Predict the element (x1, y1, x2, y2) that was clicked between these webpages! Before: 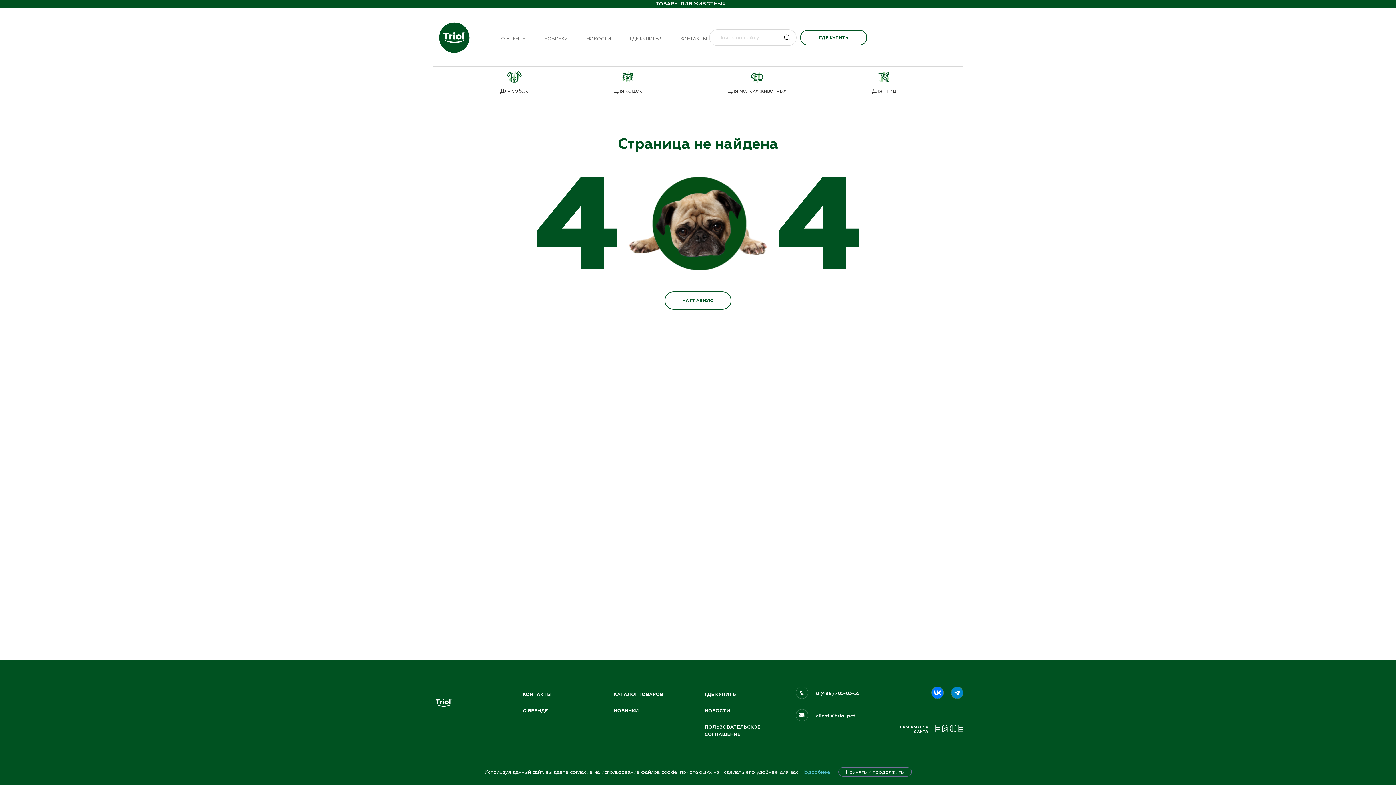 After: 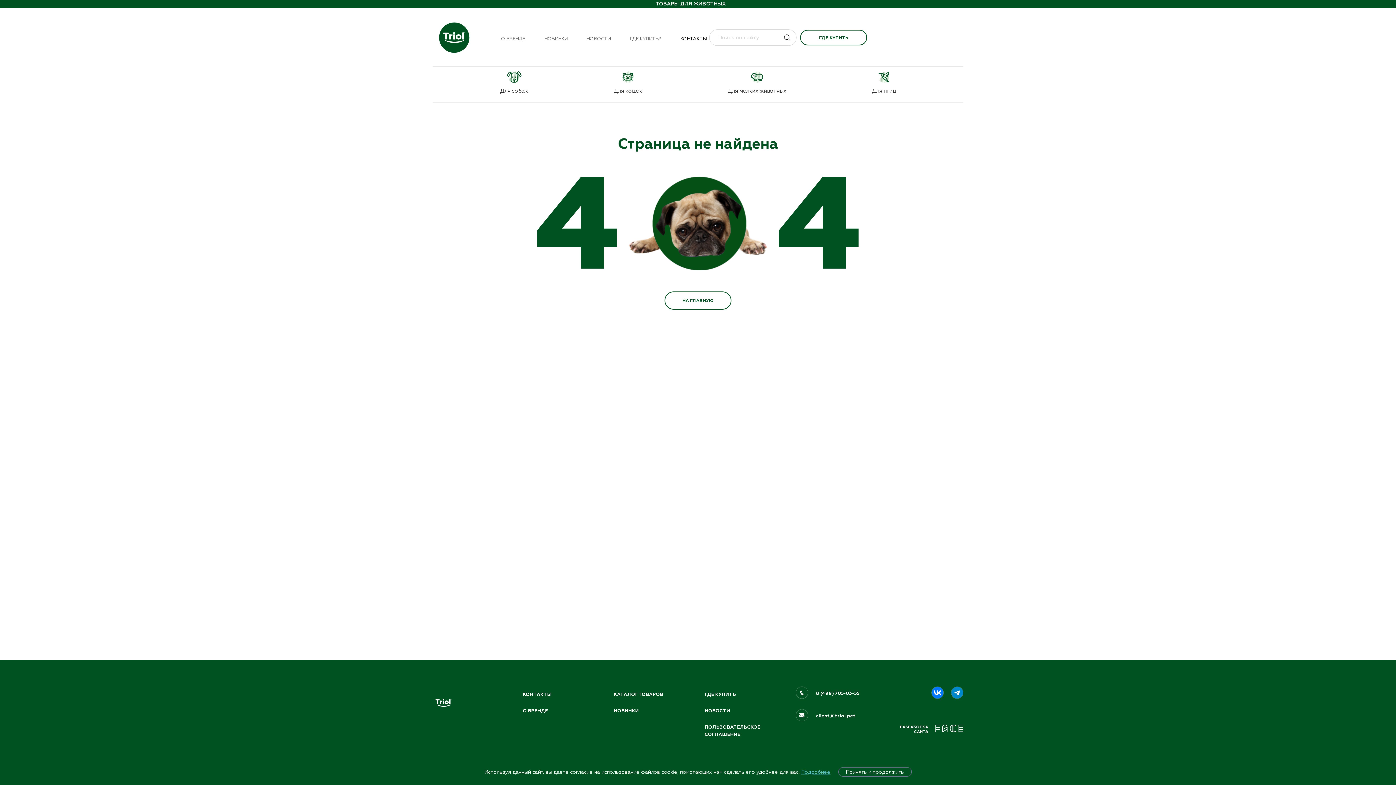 Action: bbox: (680, 36, 706, 41) label: КОНТАКТЫ